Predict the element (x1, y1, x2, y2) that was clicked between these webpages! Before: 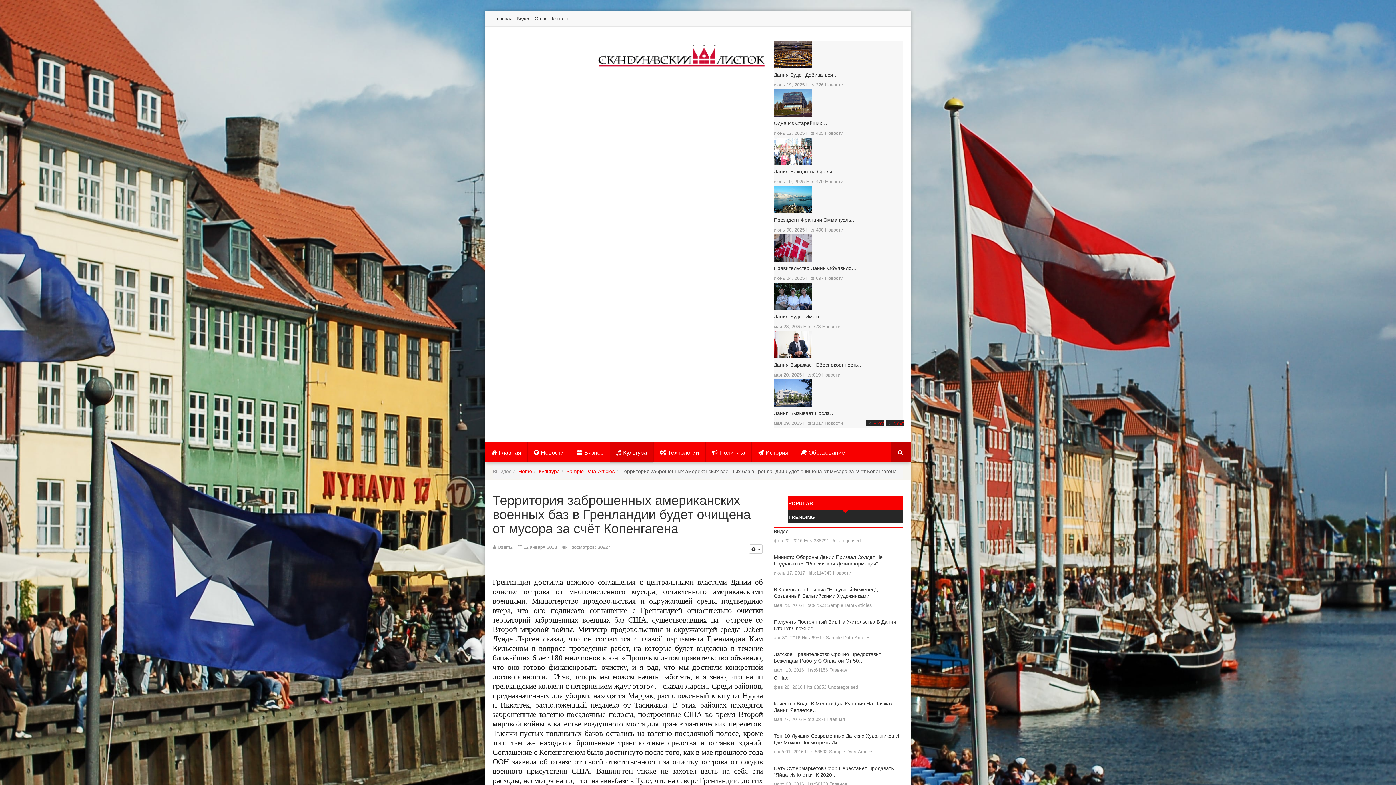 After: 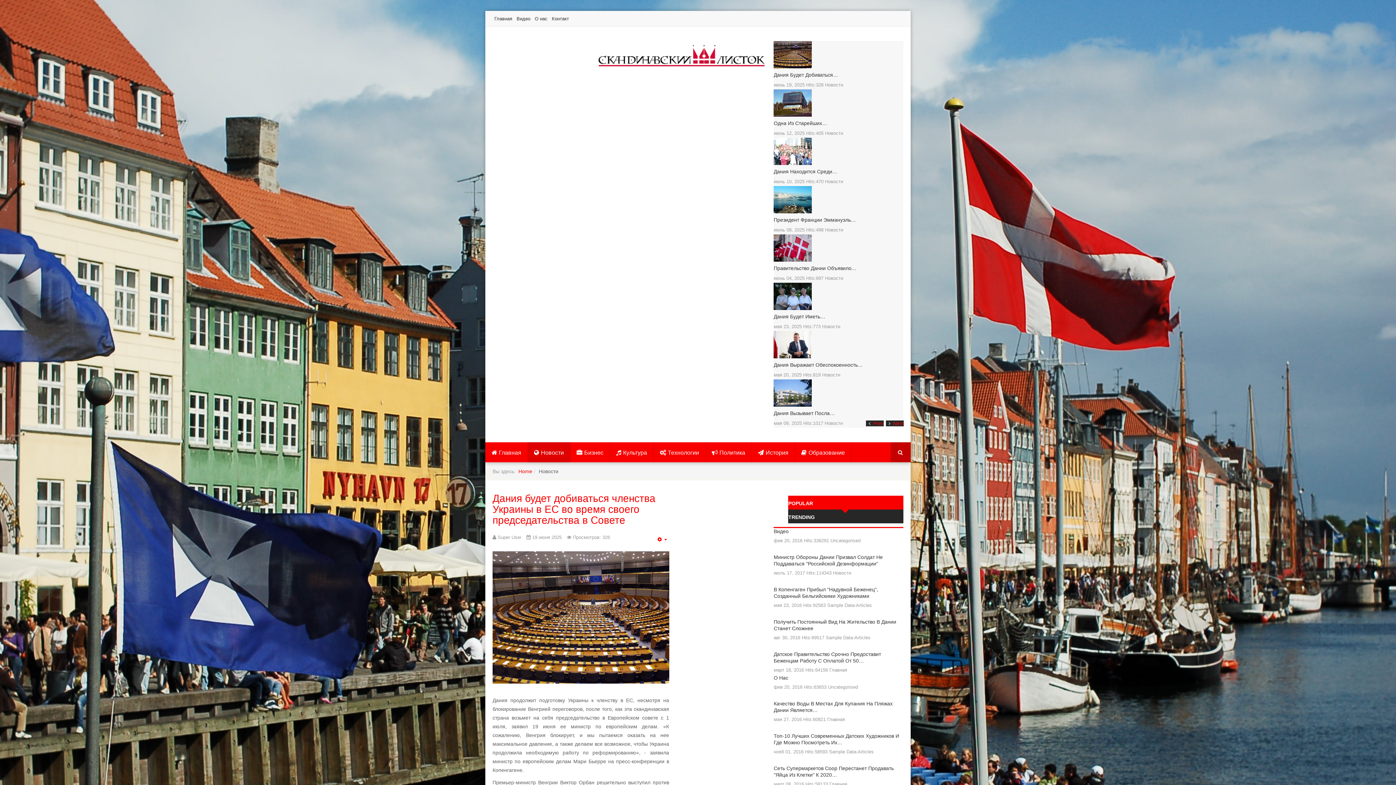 Action: label: Новости bbox: (833, 570, 851, 576)